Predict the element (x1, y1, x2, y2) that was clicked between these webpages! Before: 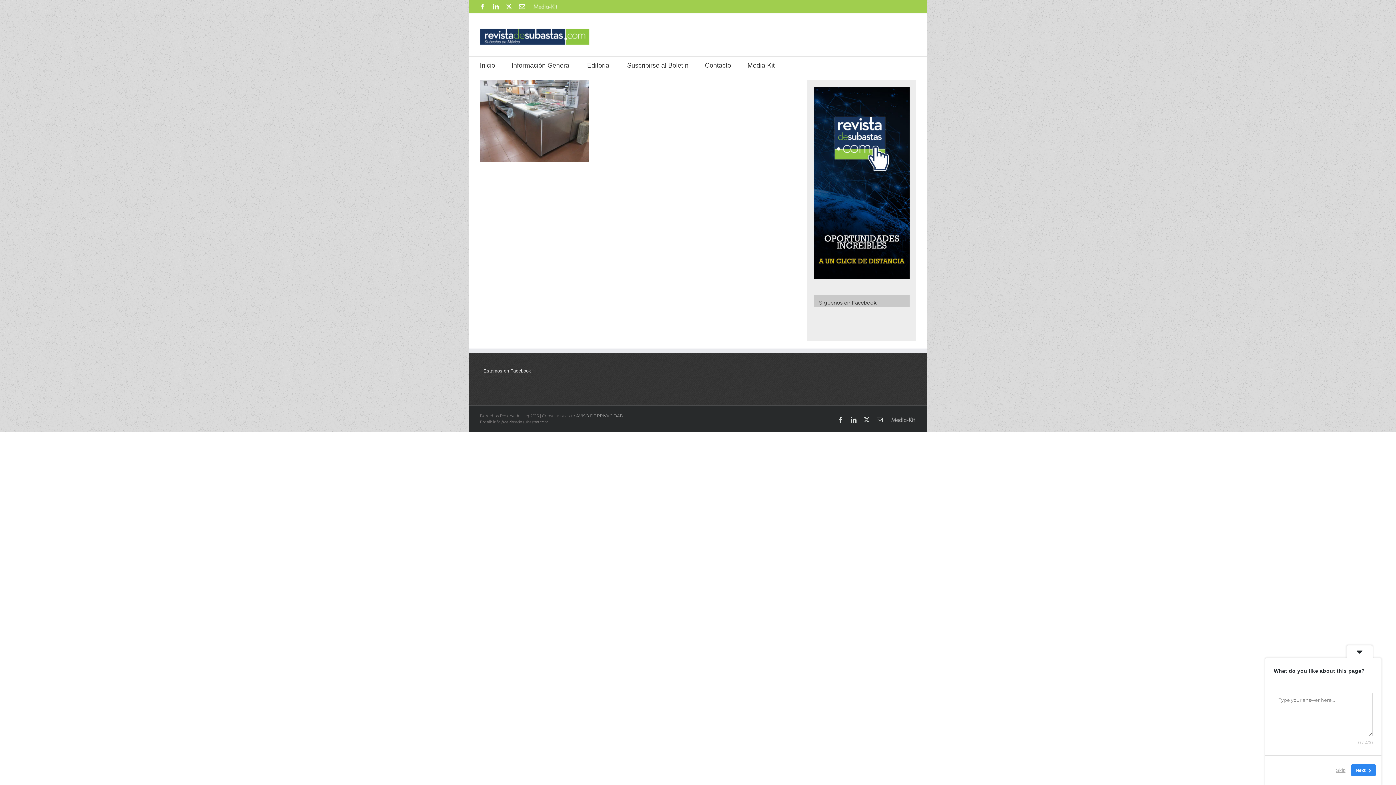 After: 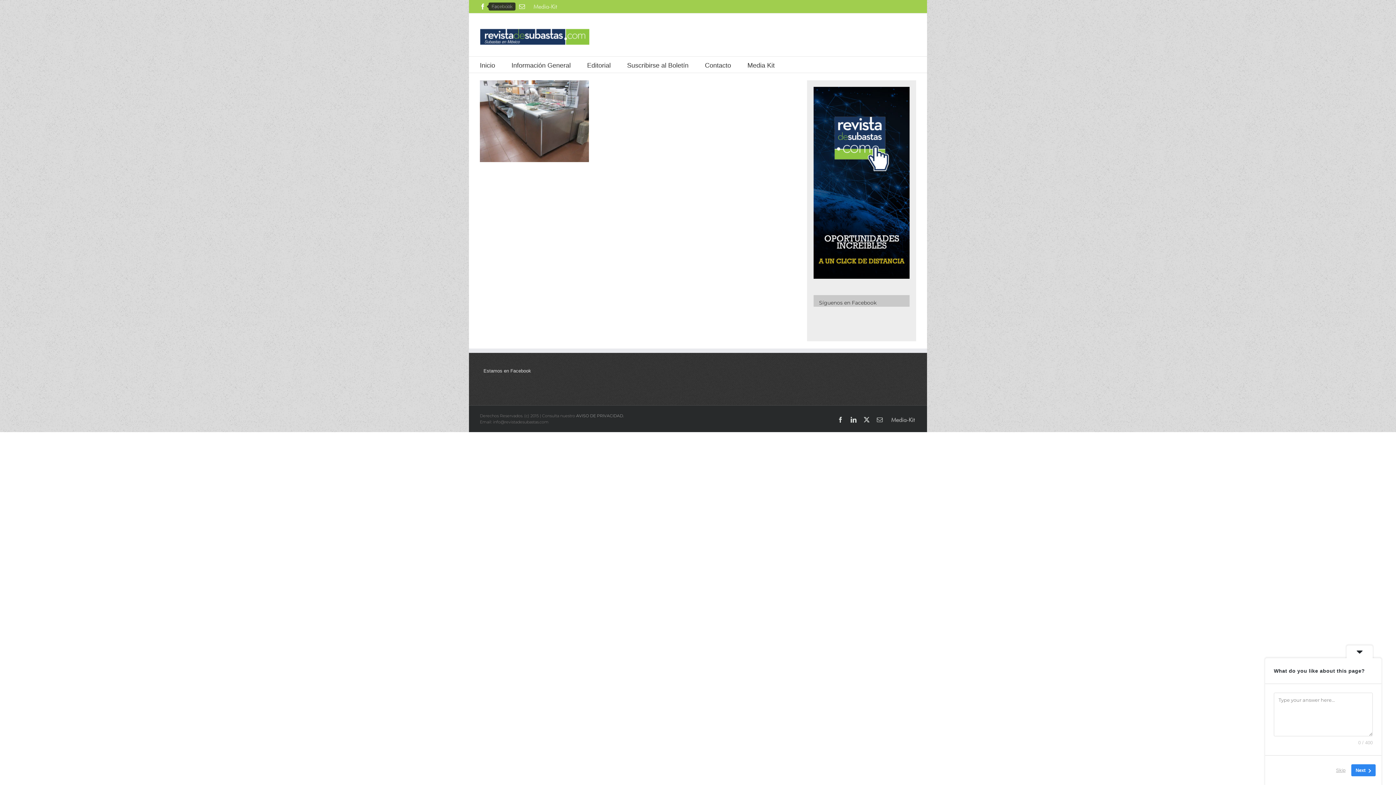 Action: bbox: (480, 3, 485, 9) label: Facebook